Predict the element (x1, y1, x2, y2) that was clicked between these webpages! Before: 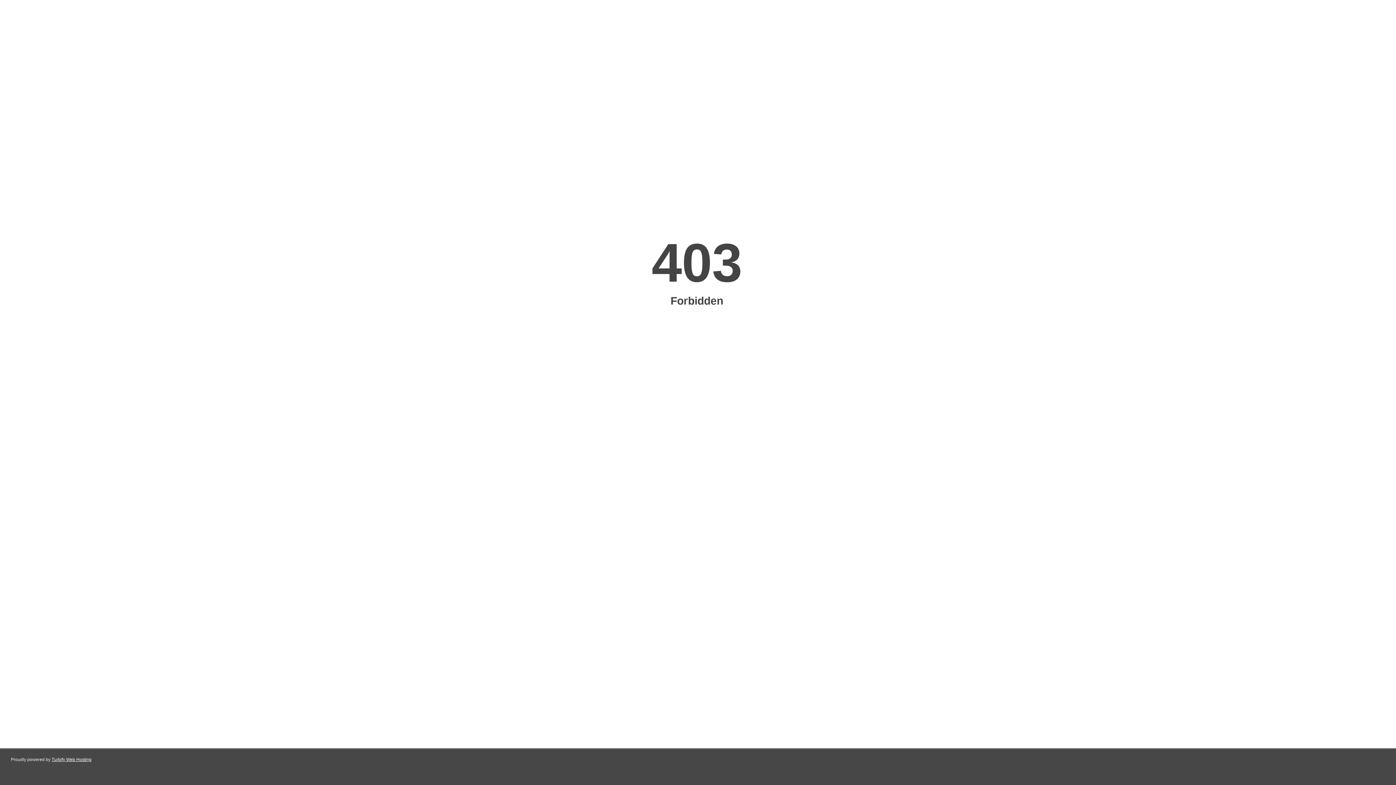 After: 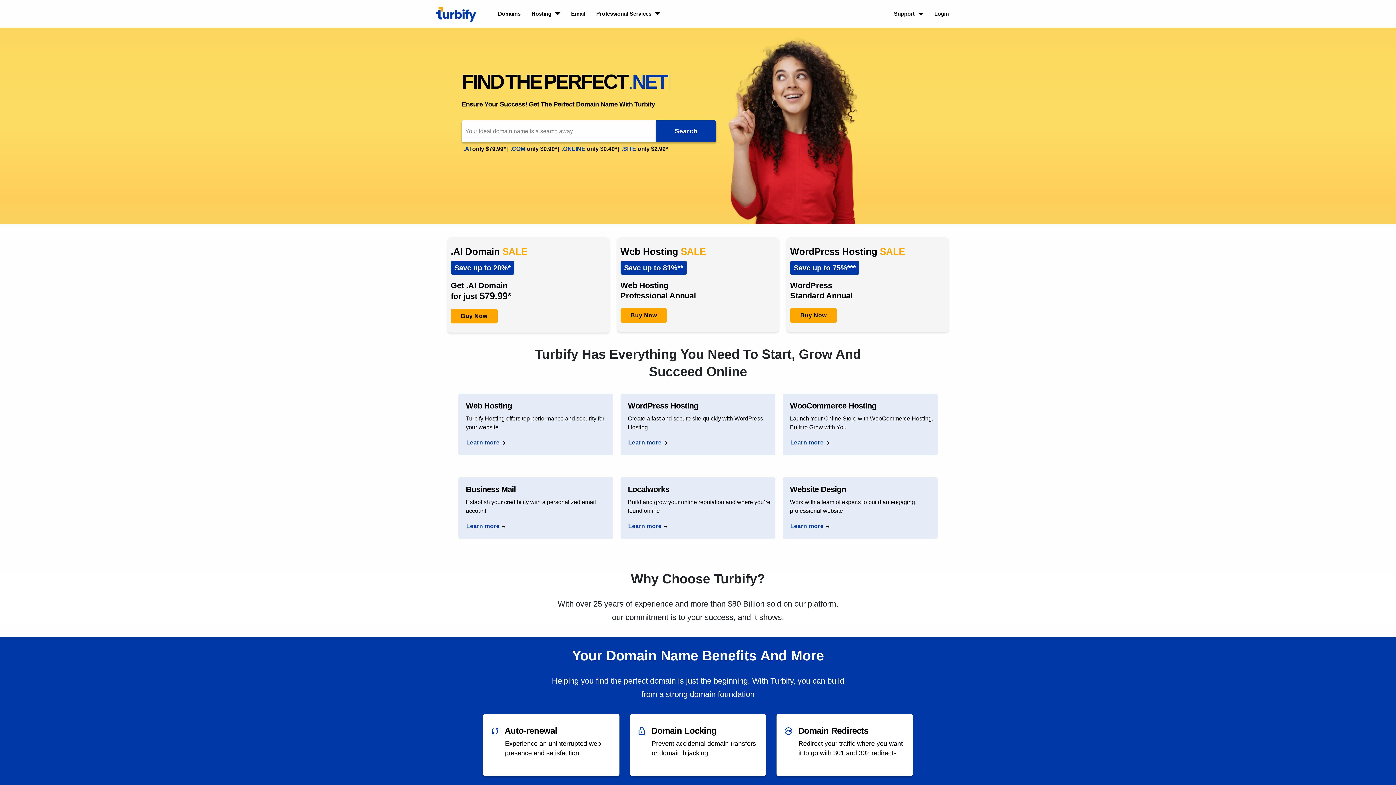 Action: label: Turbify Web Hosting bbox: (51, 757, 91, 762)